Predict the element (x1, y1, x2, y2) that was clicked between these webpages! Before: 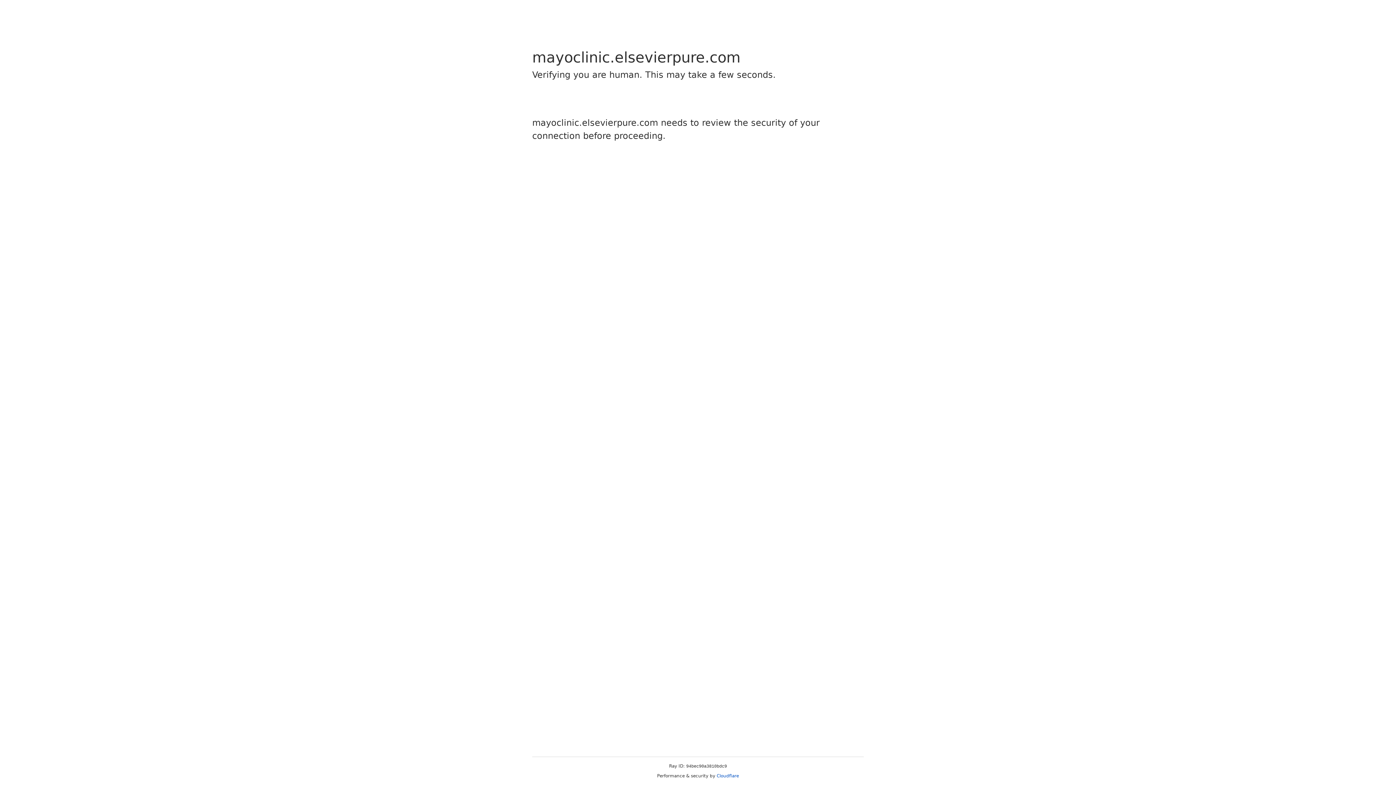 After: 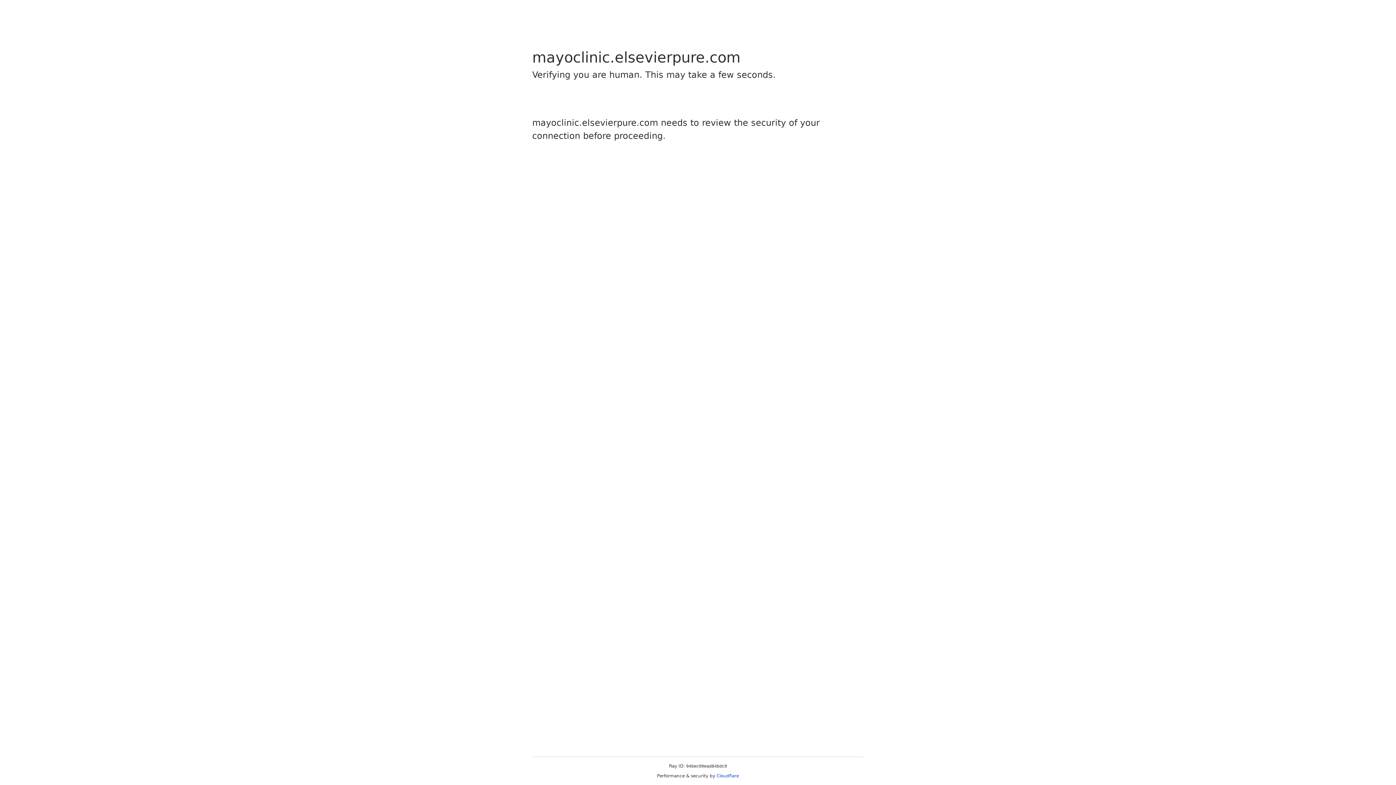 Action: label: Cloudflare bbox: (716, 773, 739, 778)